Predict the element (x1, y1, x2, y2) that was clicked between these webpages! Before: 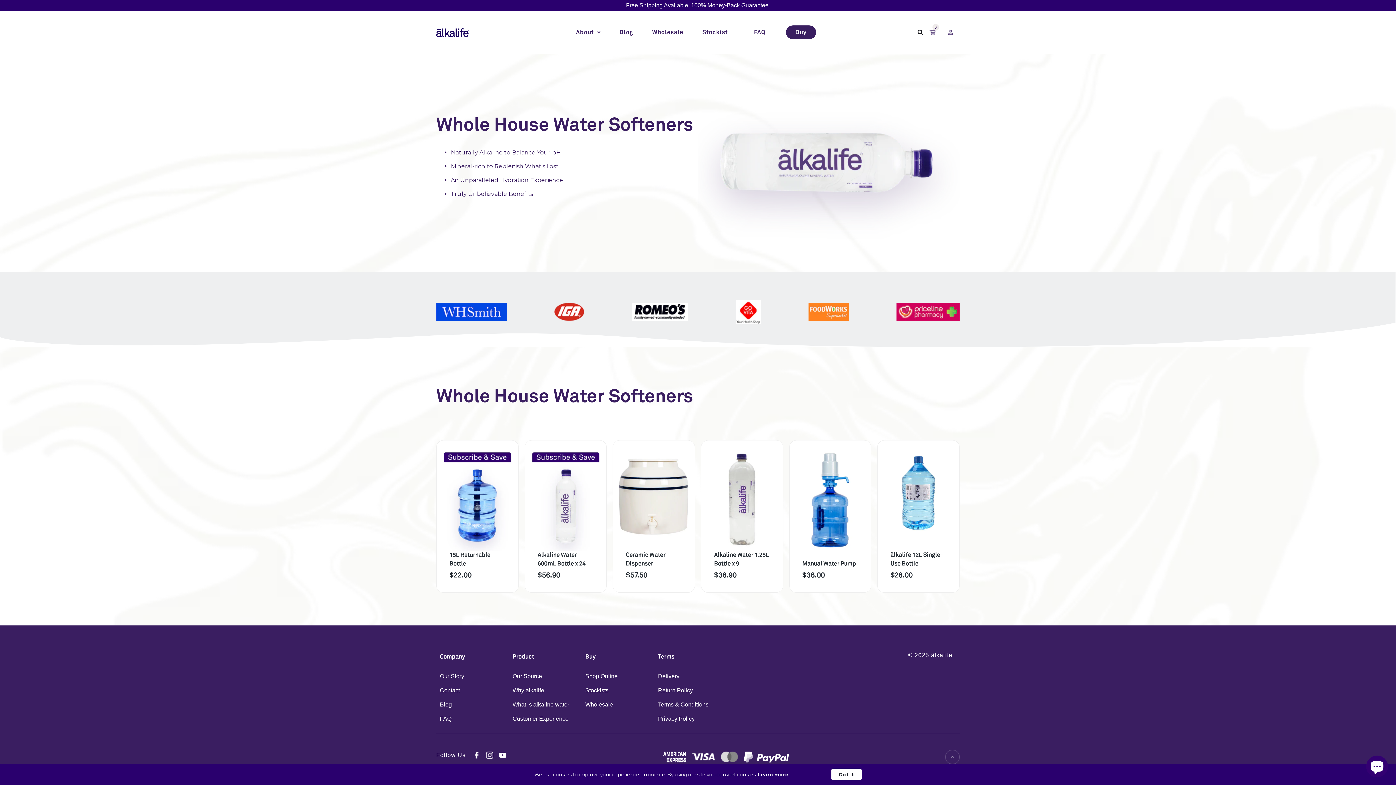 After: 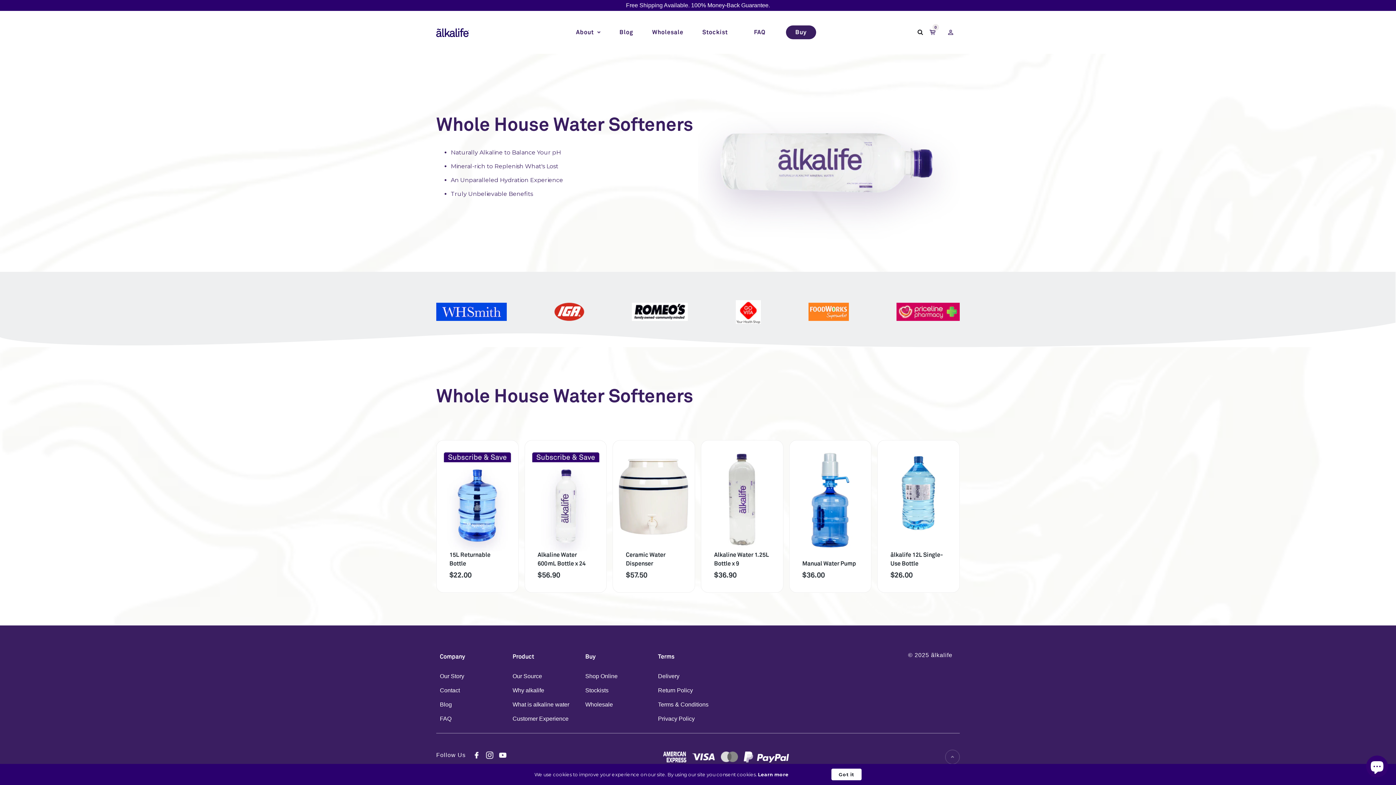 Action: bbox: (945, 750, 960, 764)